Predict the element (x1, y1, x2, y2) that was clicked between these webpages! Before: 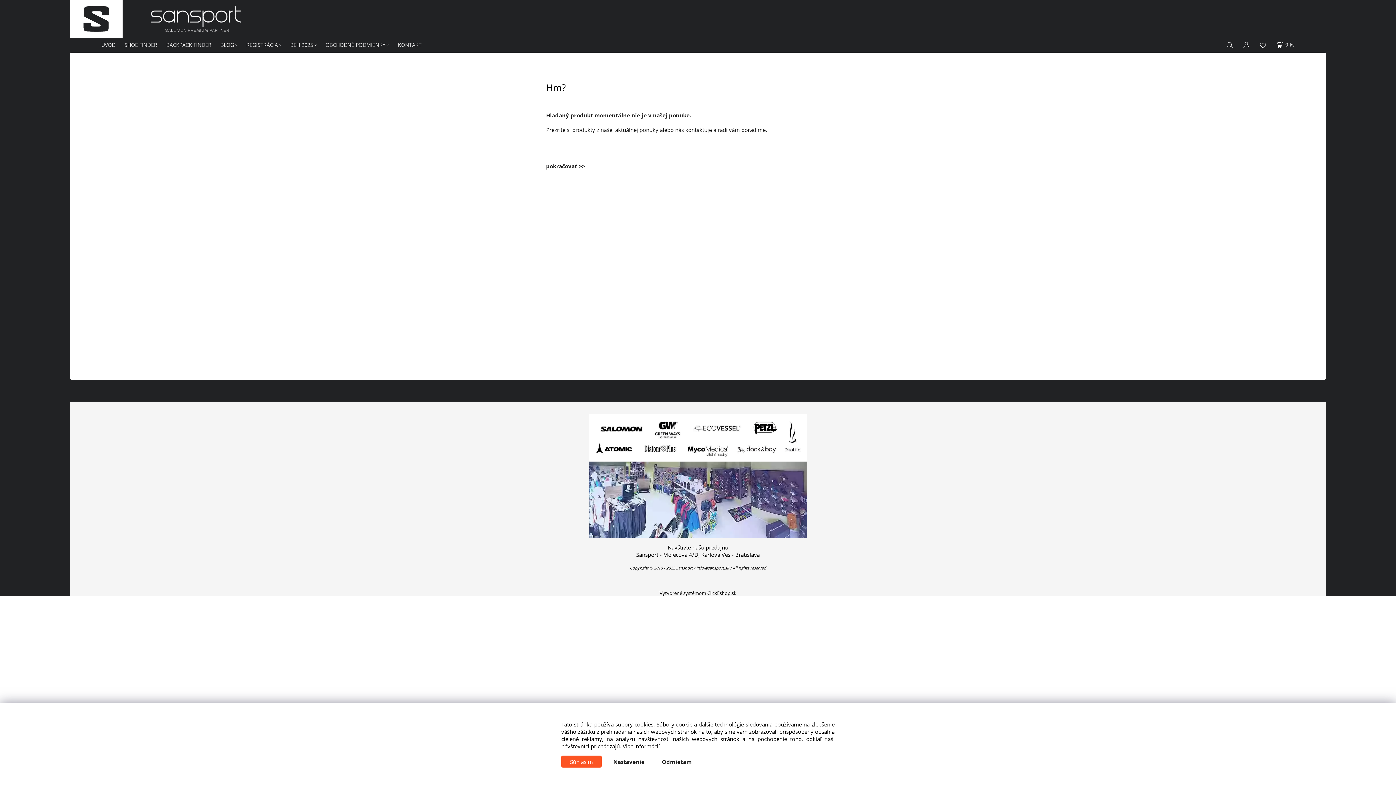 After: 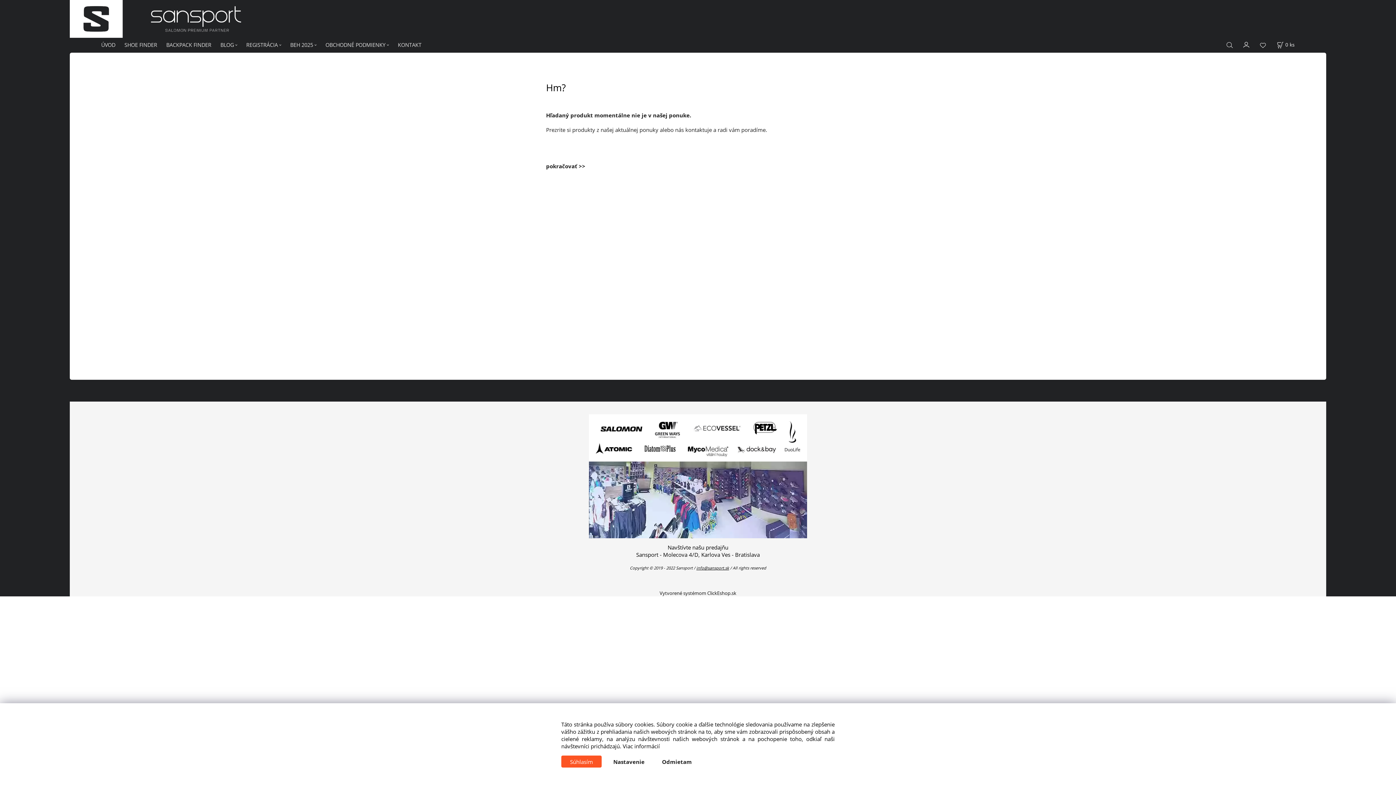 Action: label: info@sansport.sk bbox: (696, 565, 729, 570)